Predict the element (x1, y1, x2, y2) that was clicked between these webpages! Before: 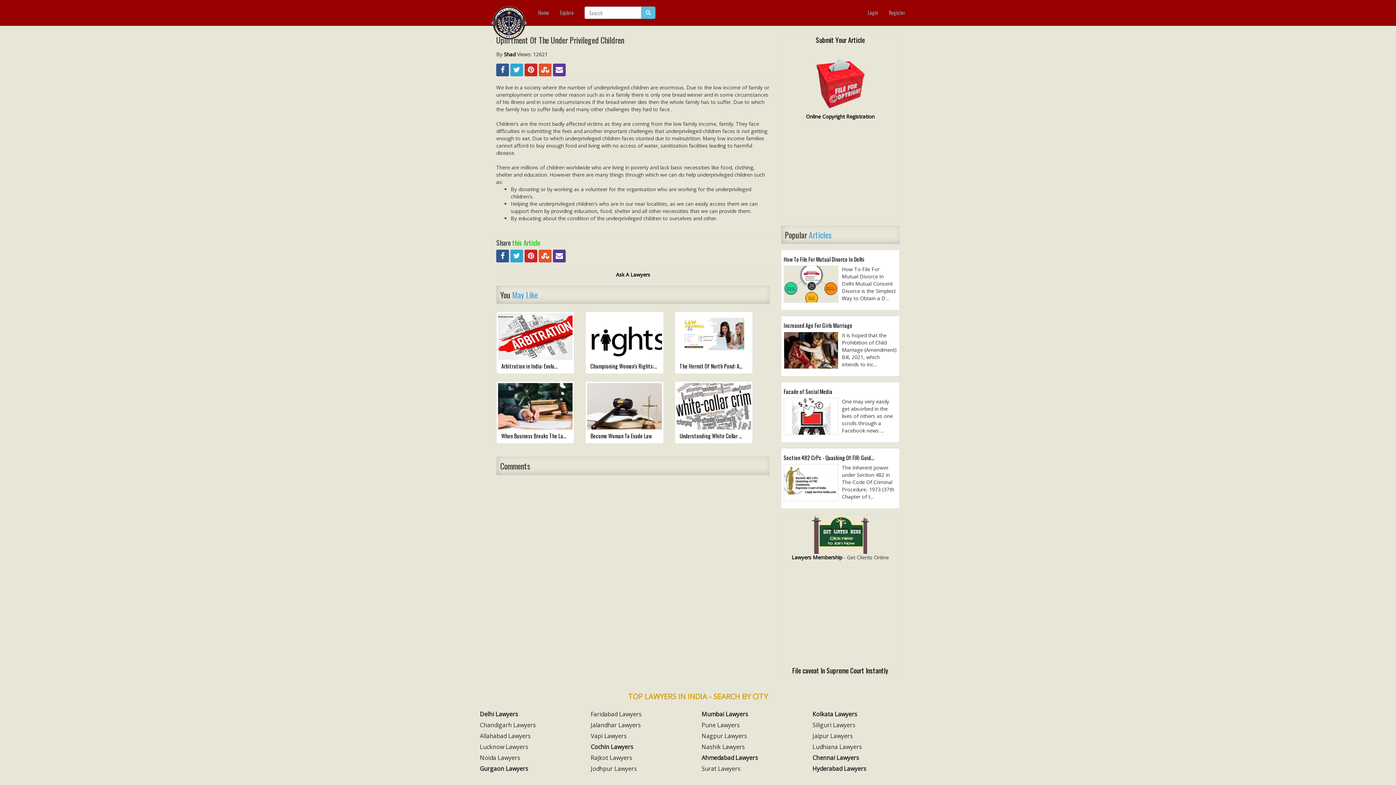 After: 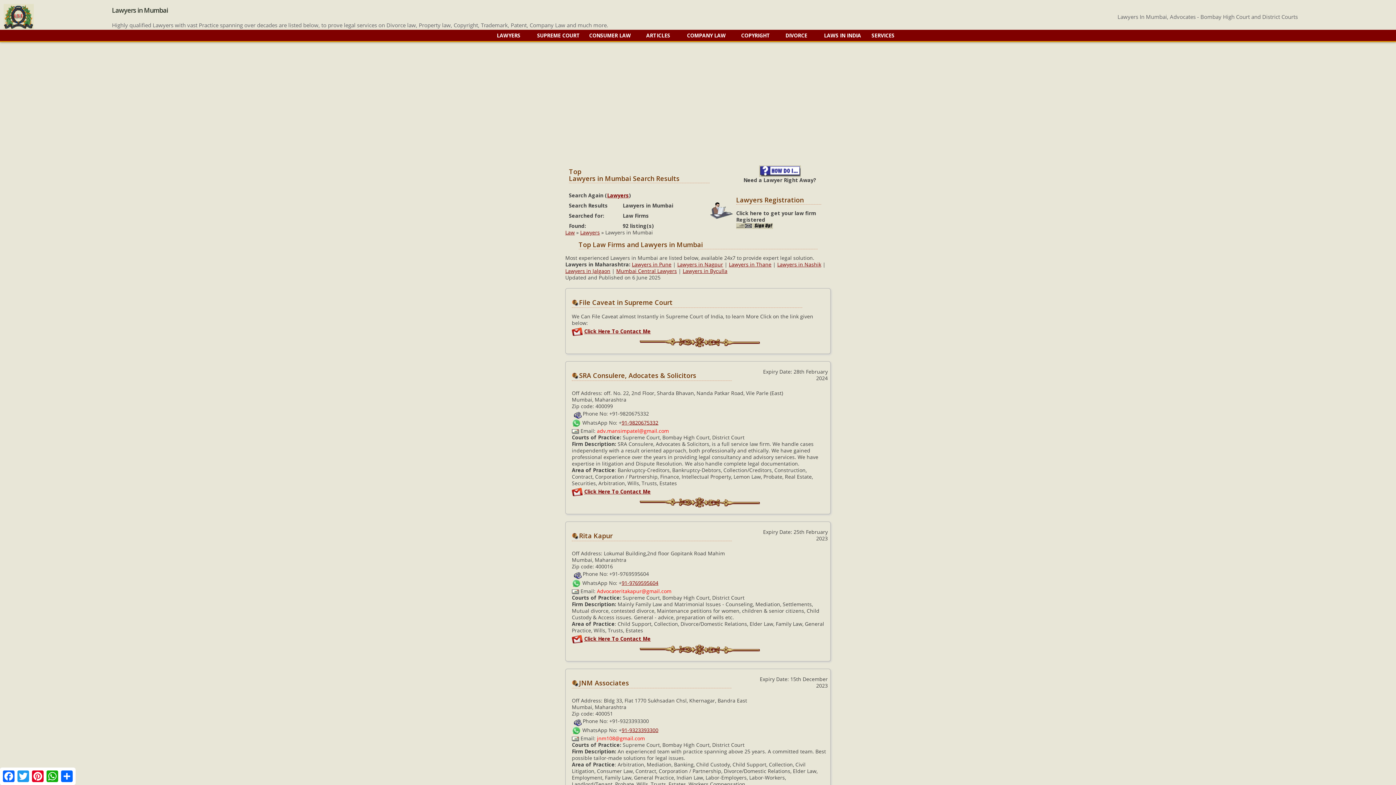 Action: label: Mumbai Lawyers bbox: (701, 710, 748, 718)